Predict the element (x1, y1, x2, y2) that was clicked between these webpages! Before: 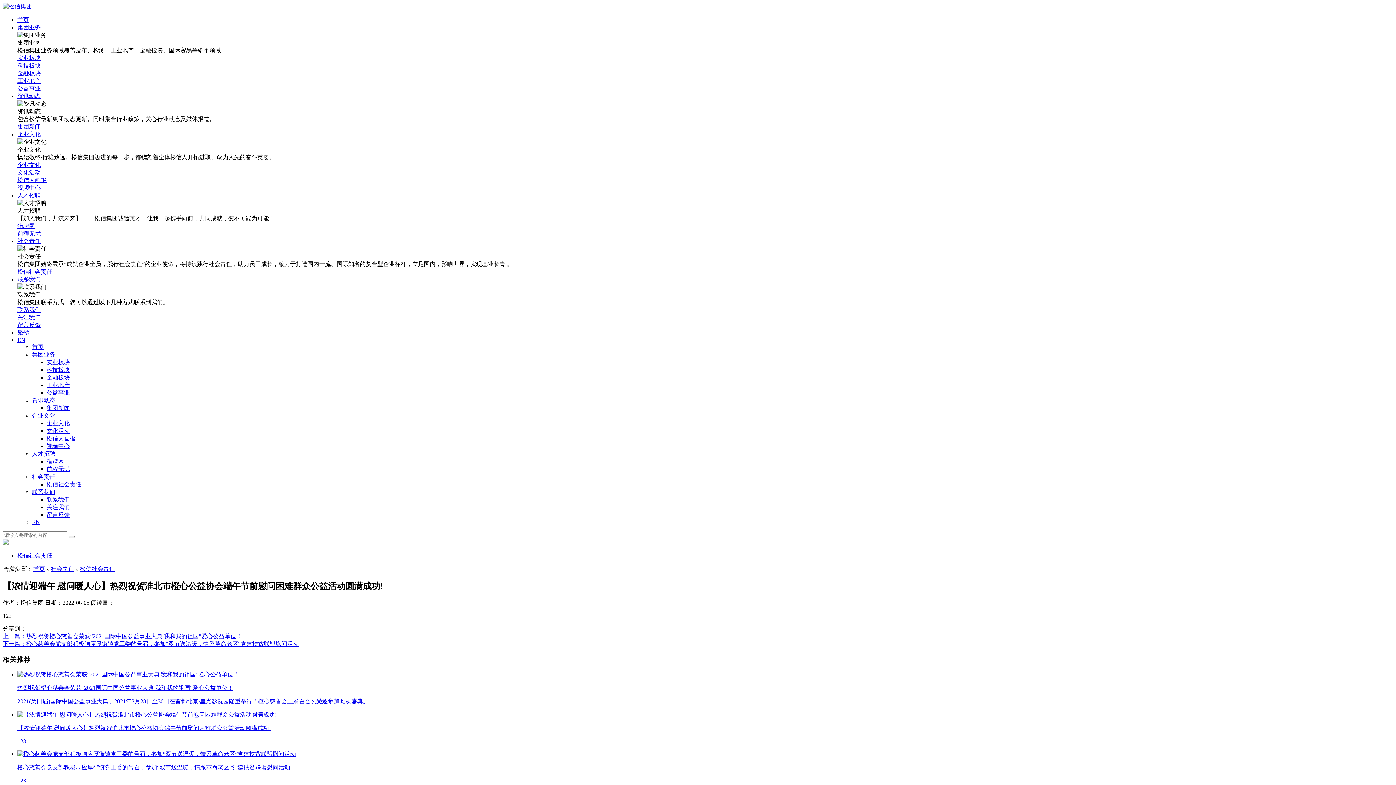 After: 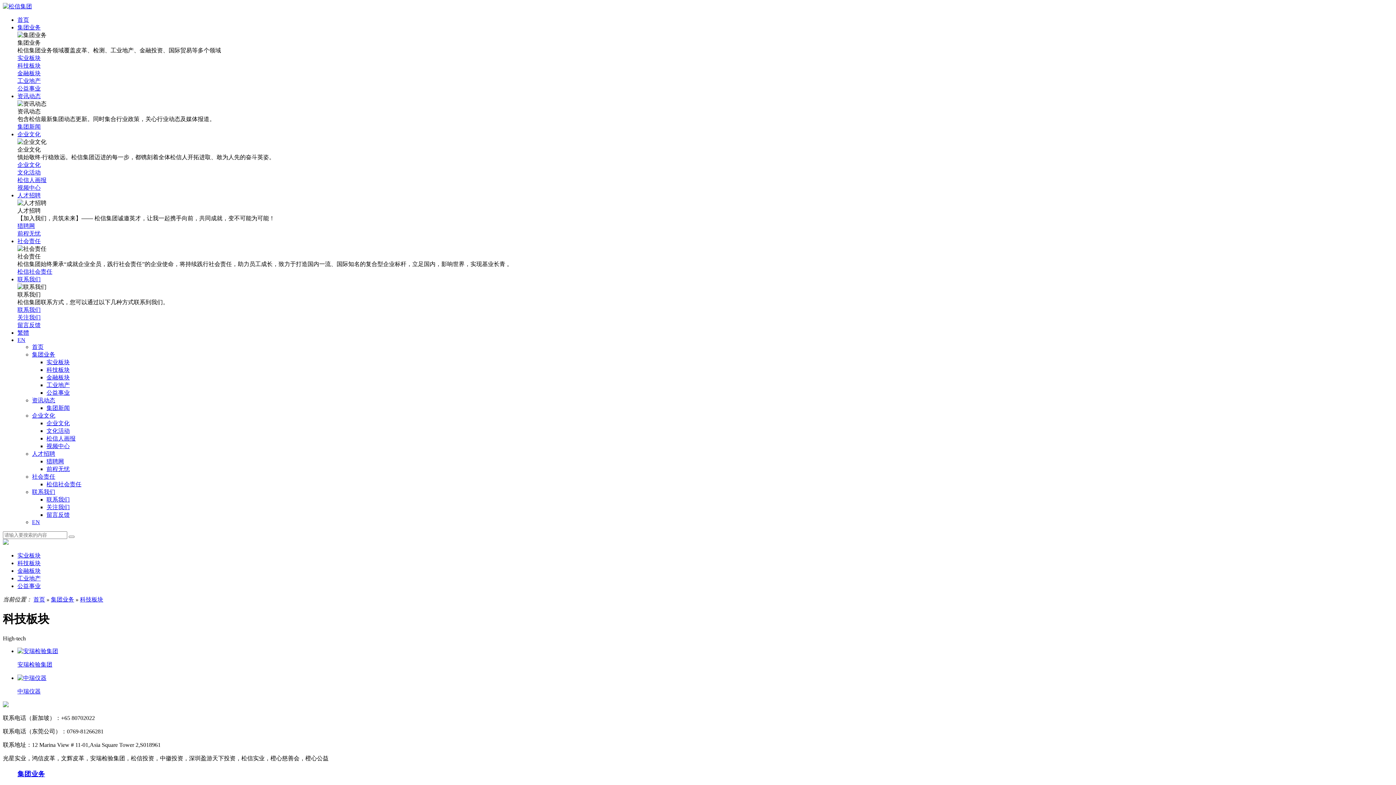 Action: bbox: (17, 62, 40, 68) label: 科技板块